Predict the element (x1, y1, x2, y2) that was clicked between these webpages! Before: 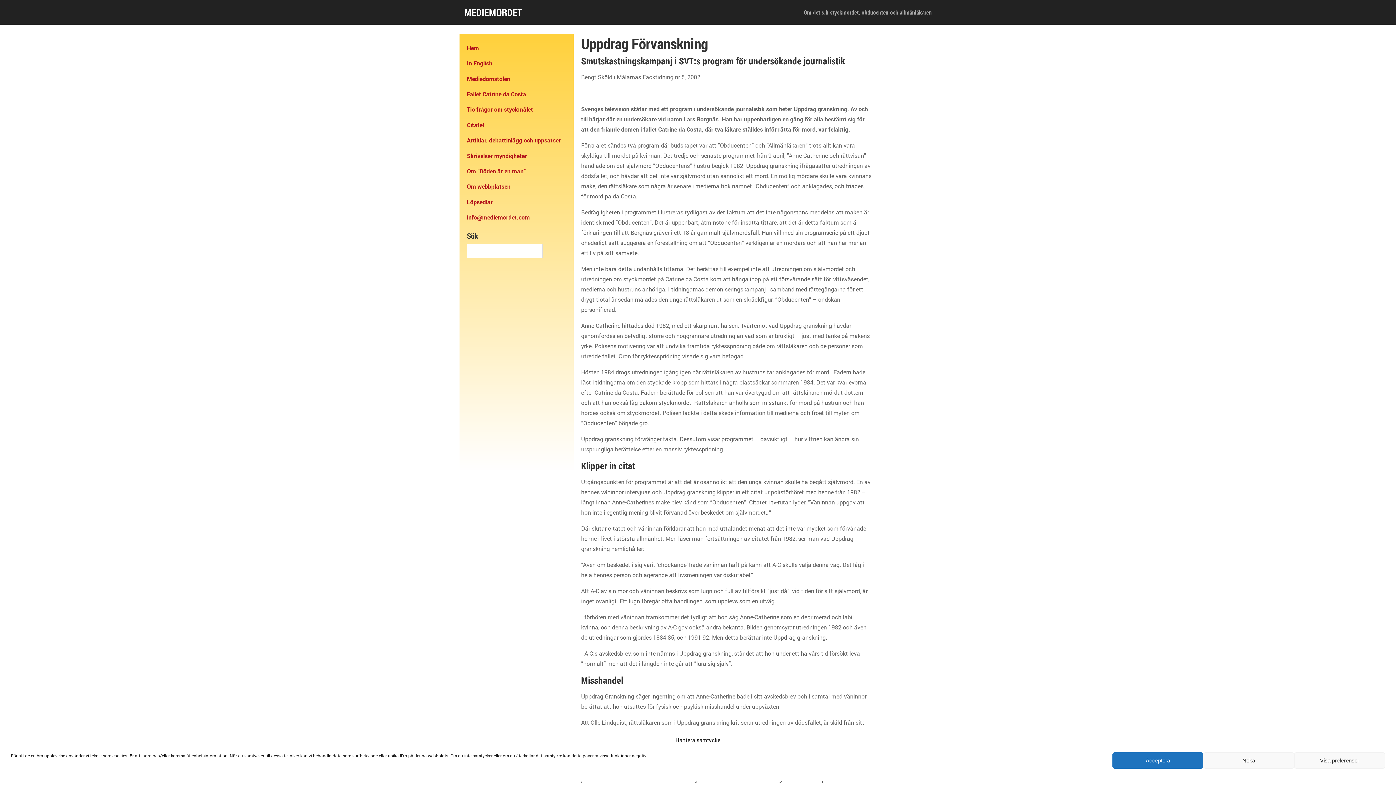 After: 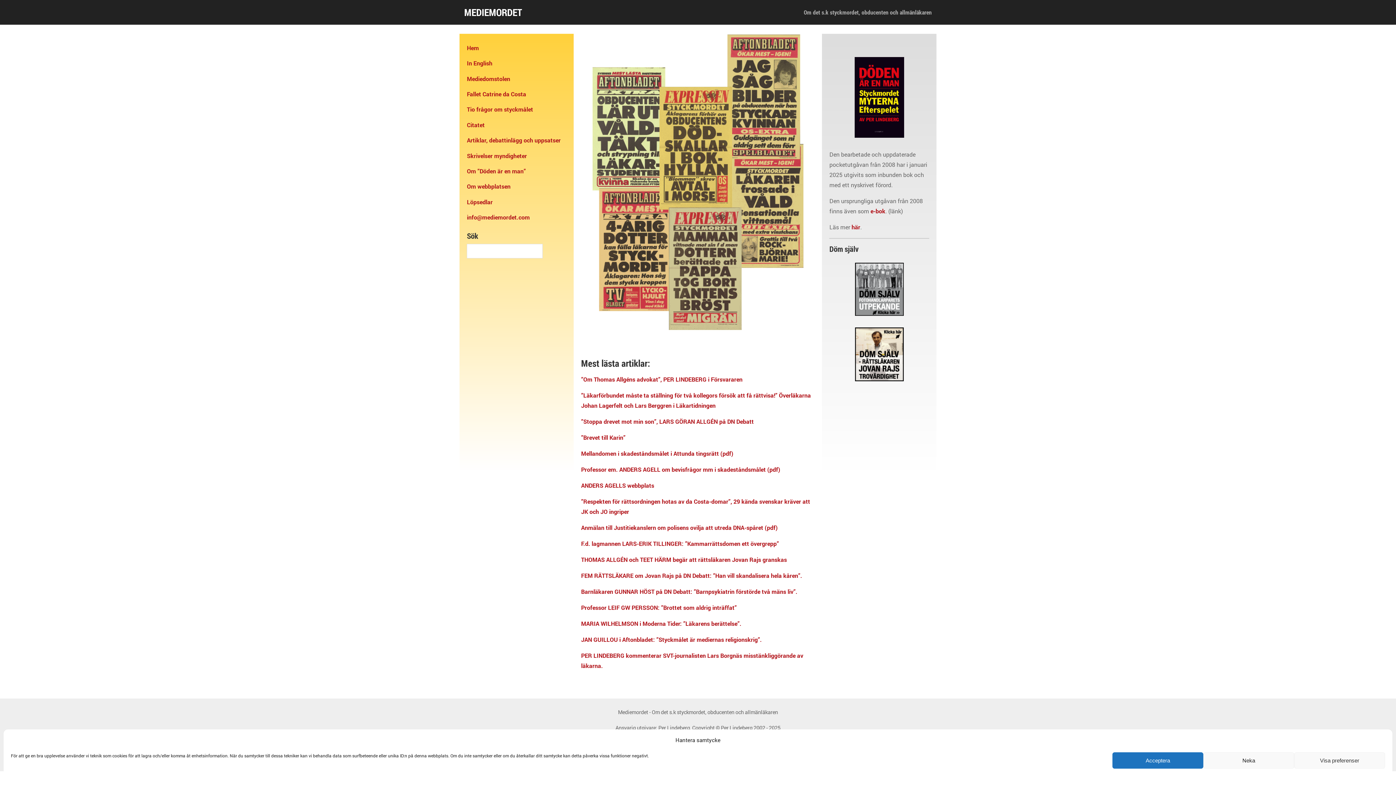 Action: label: Hem bbox: (467, 43, 479, 51)